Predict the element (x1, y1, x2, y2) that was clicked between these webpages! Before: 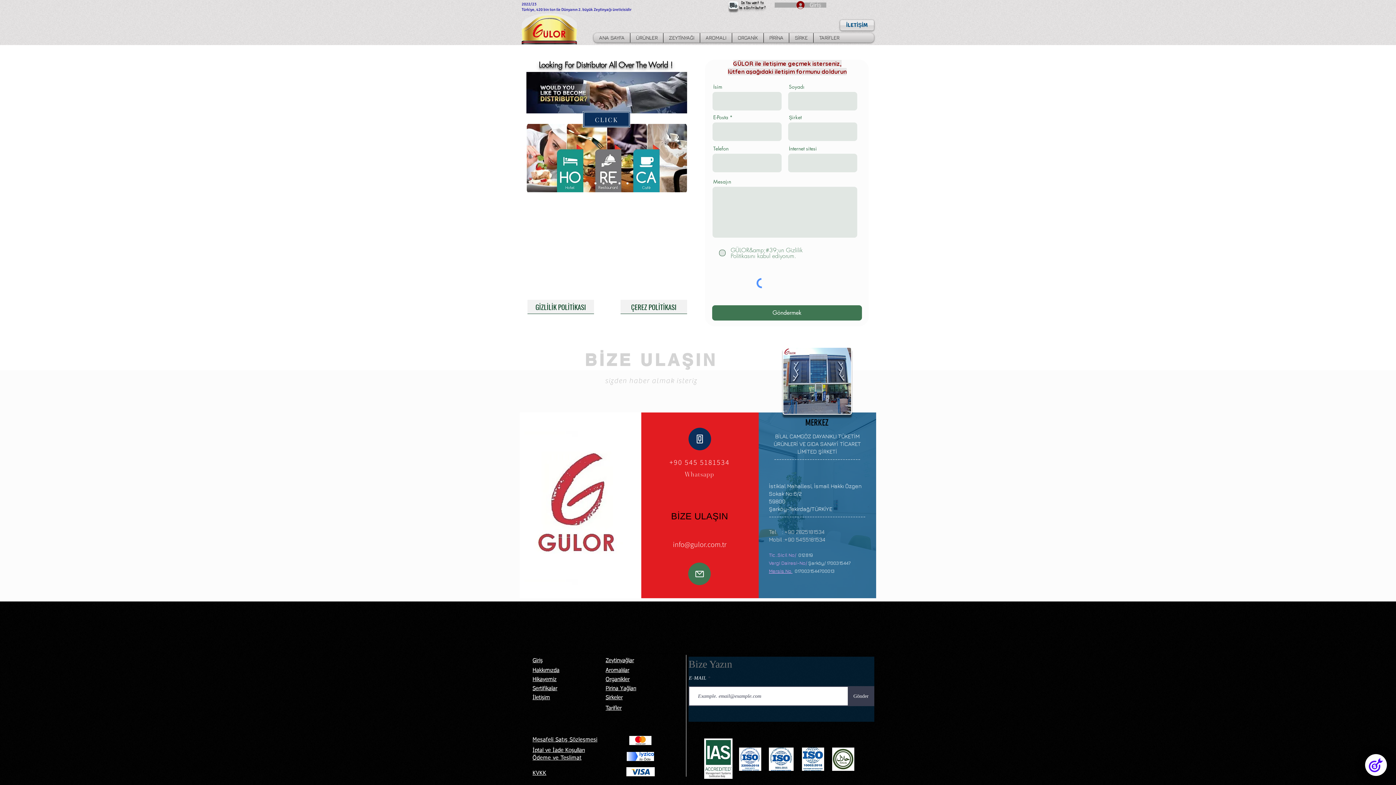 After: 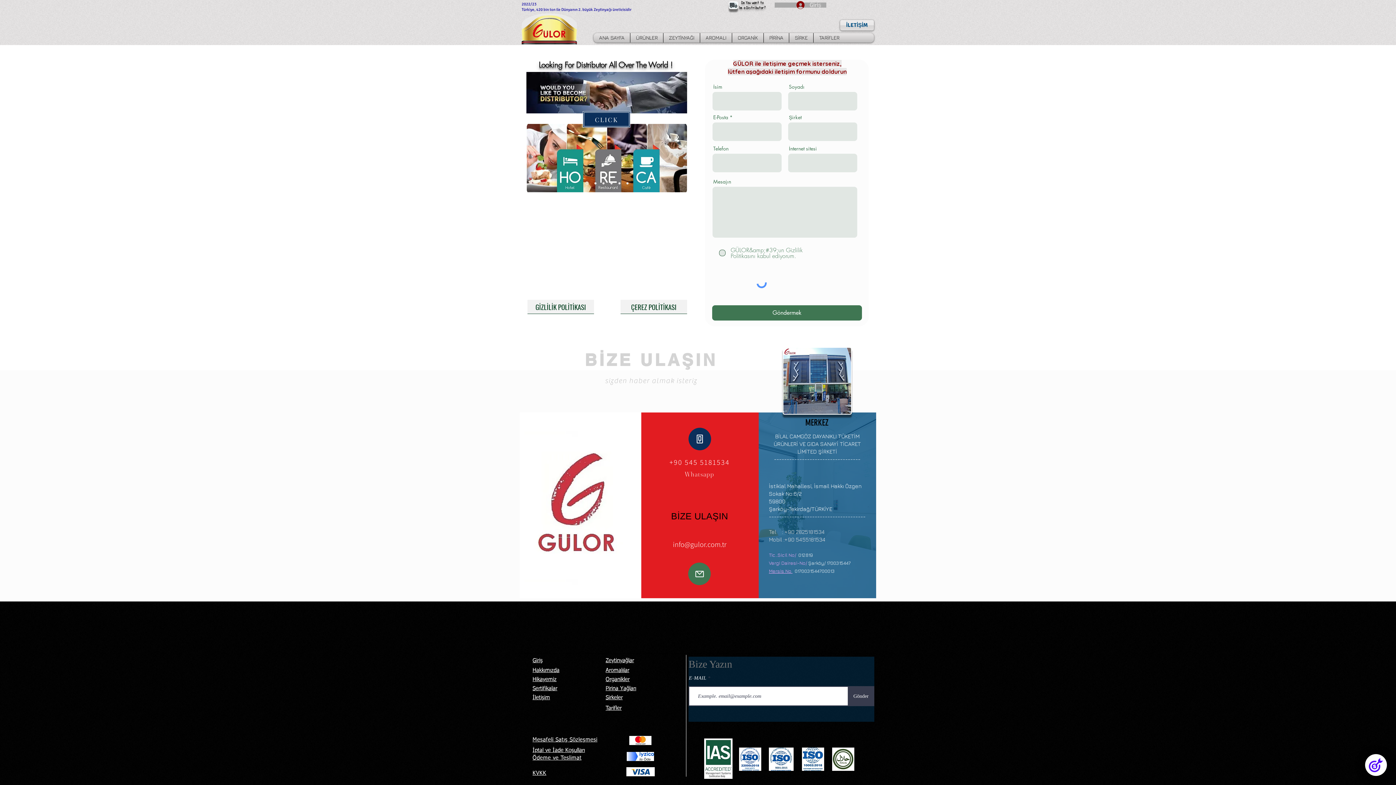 Action: bbox: (840, 20, 874, 30) label: İLETİŞİM